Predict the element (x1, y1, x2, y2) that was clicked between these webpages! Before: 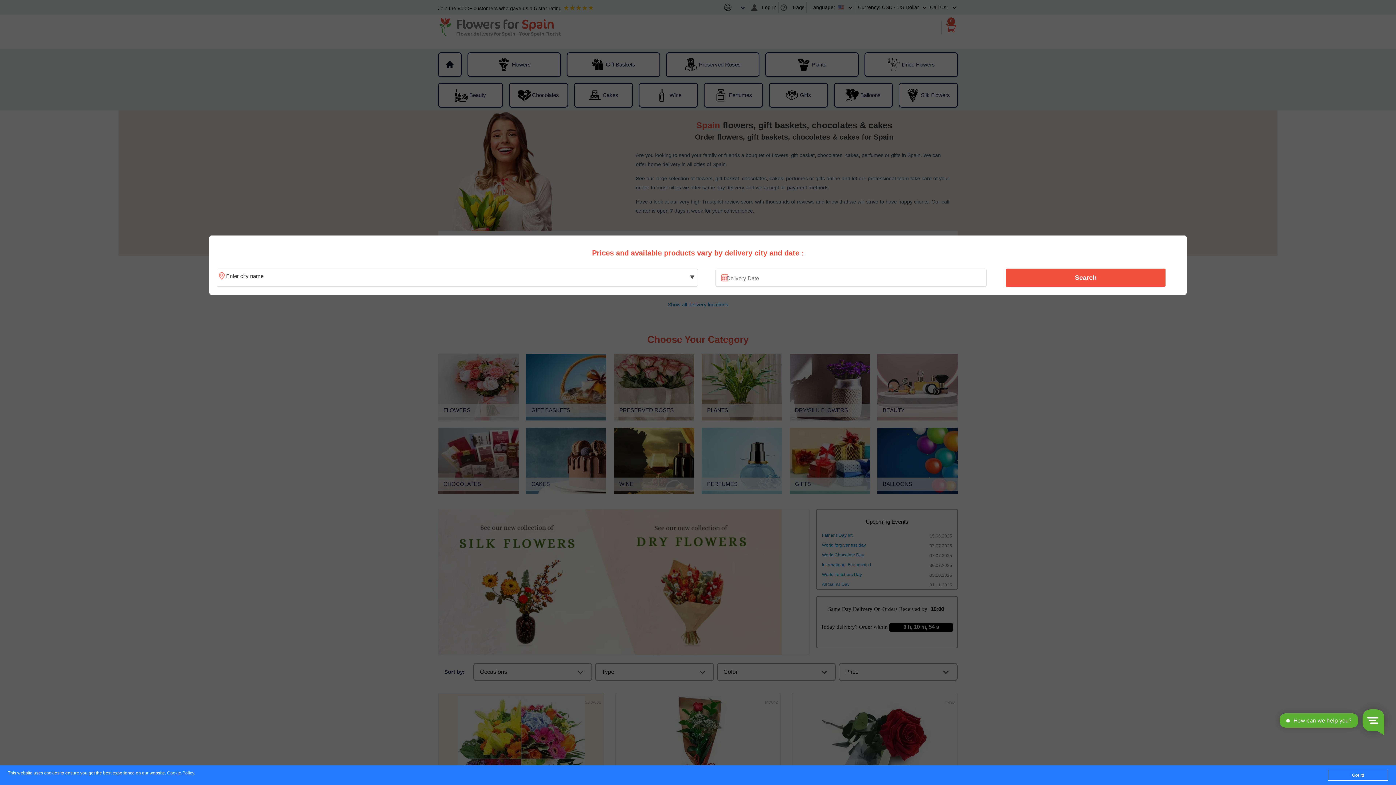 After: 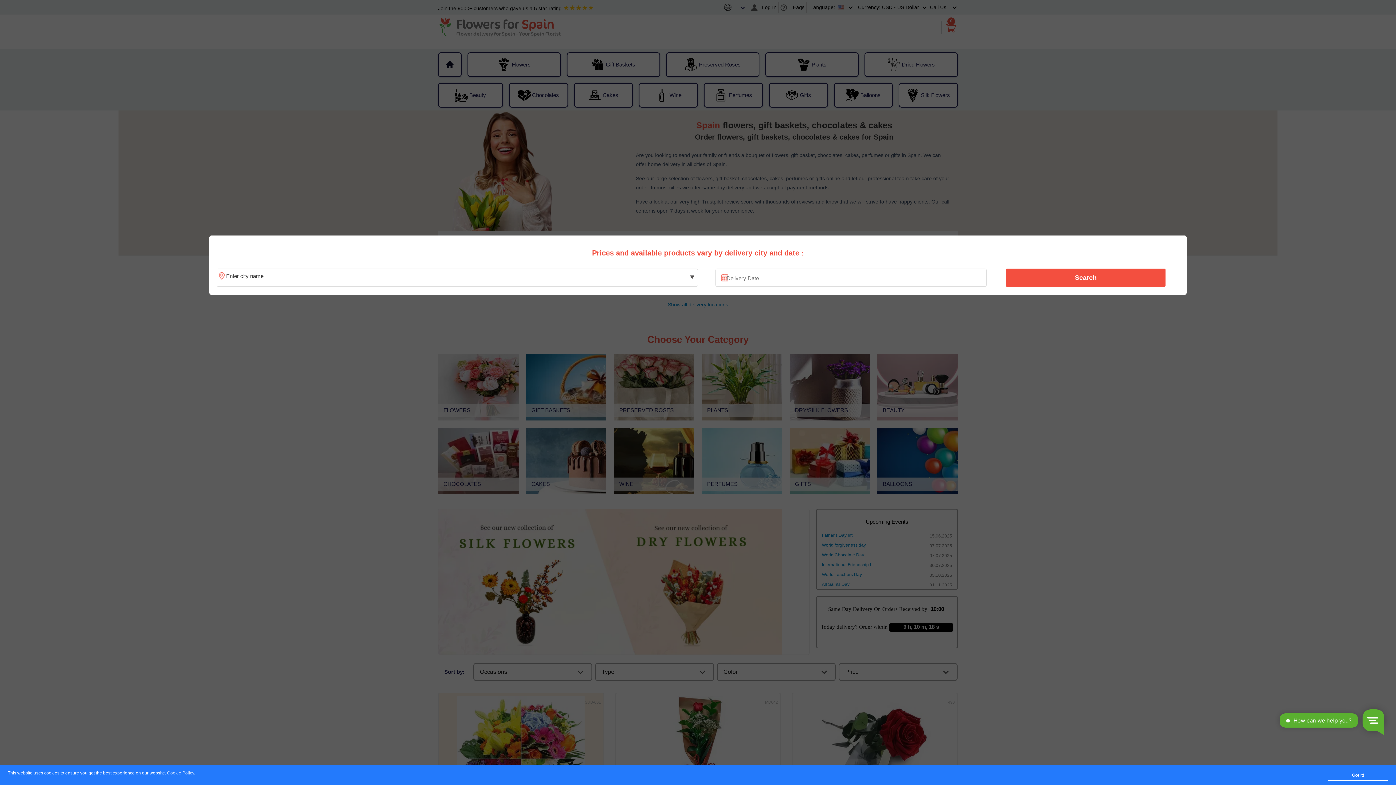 Action: bbox: (1010, 270, 1161, 285) label: Search